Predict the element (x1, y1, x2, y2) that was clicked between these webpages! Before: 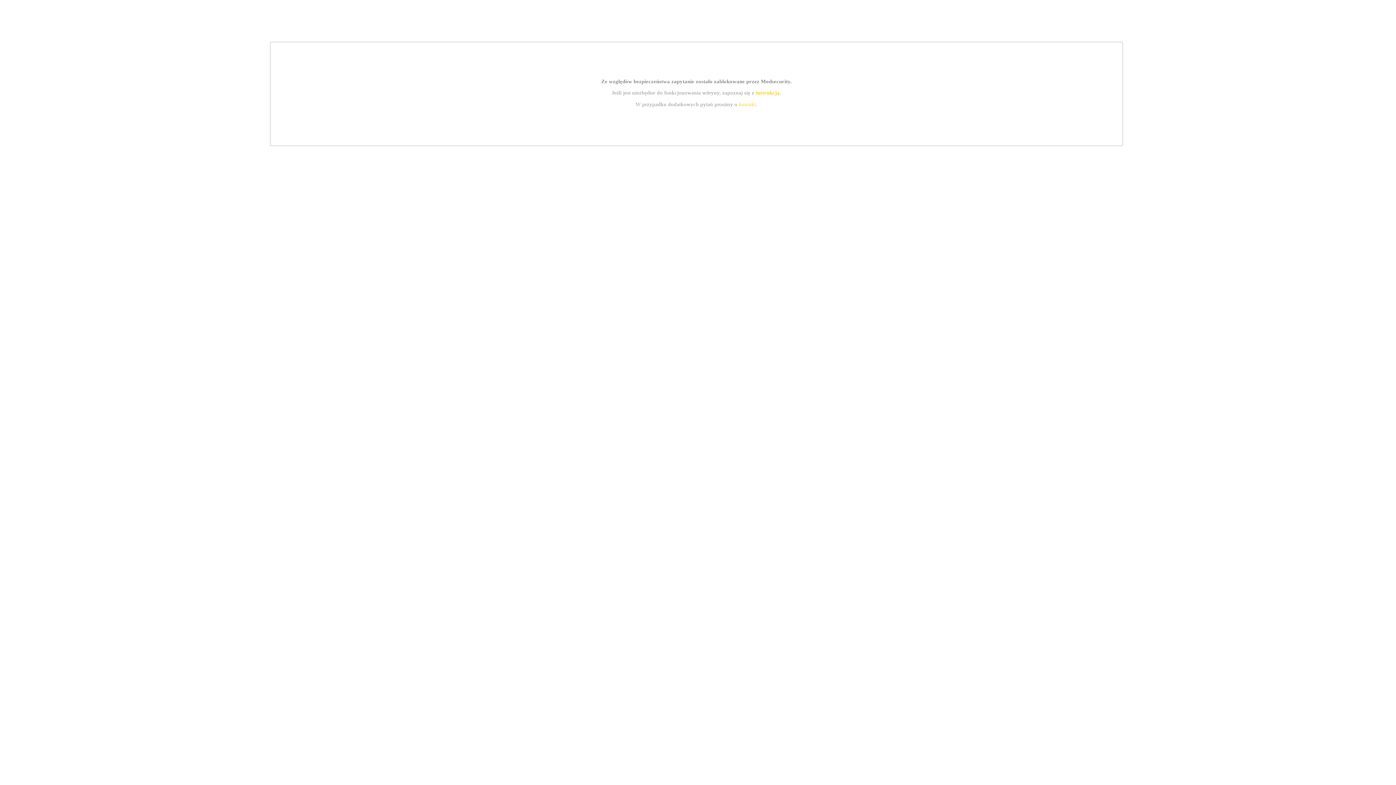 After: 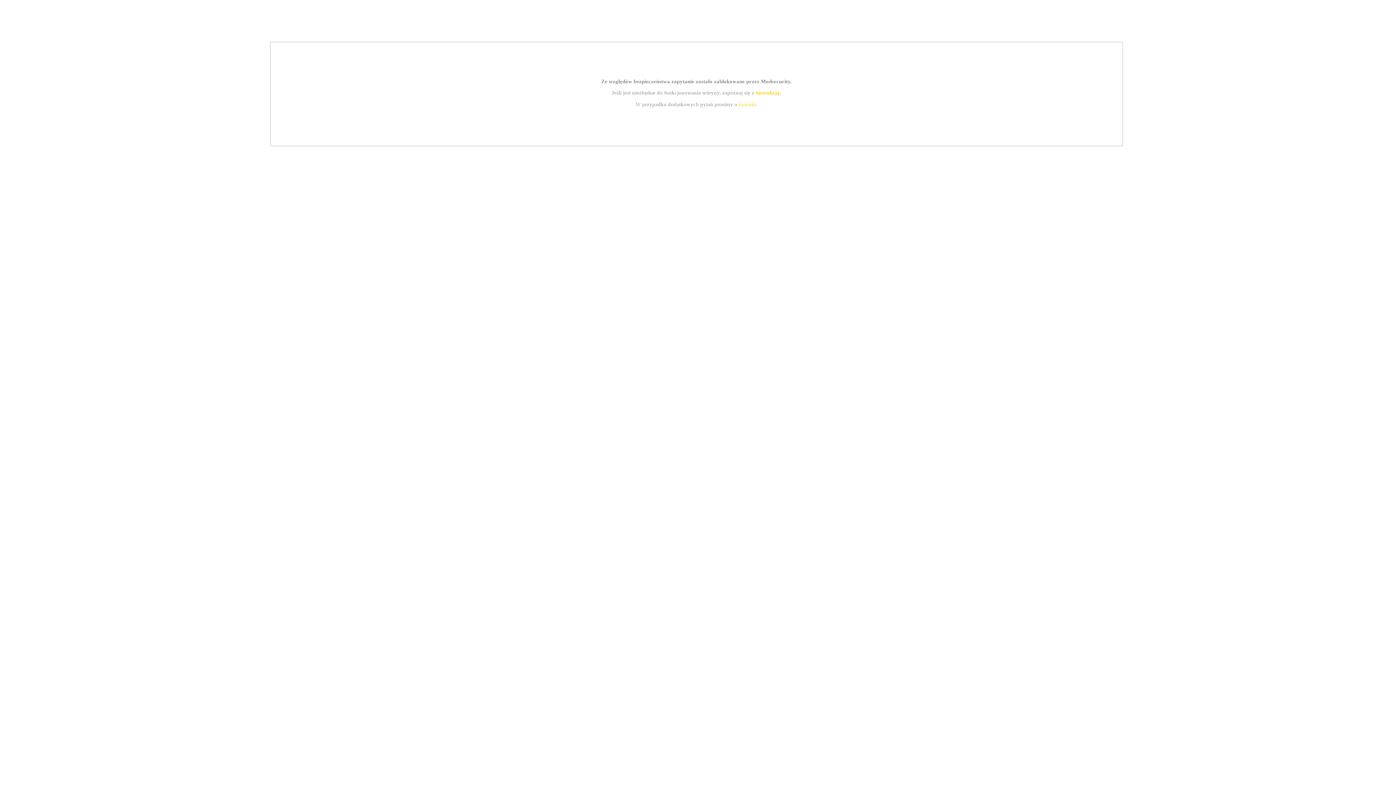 Action: label: kontakt bbox: (739, 101, 756, 107)